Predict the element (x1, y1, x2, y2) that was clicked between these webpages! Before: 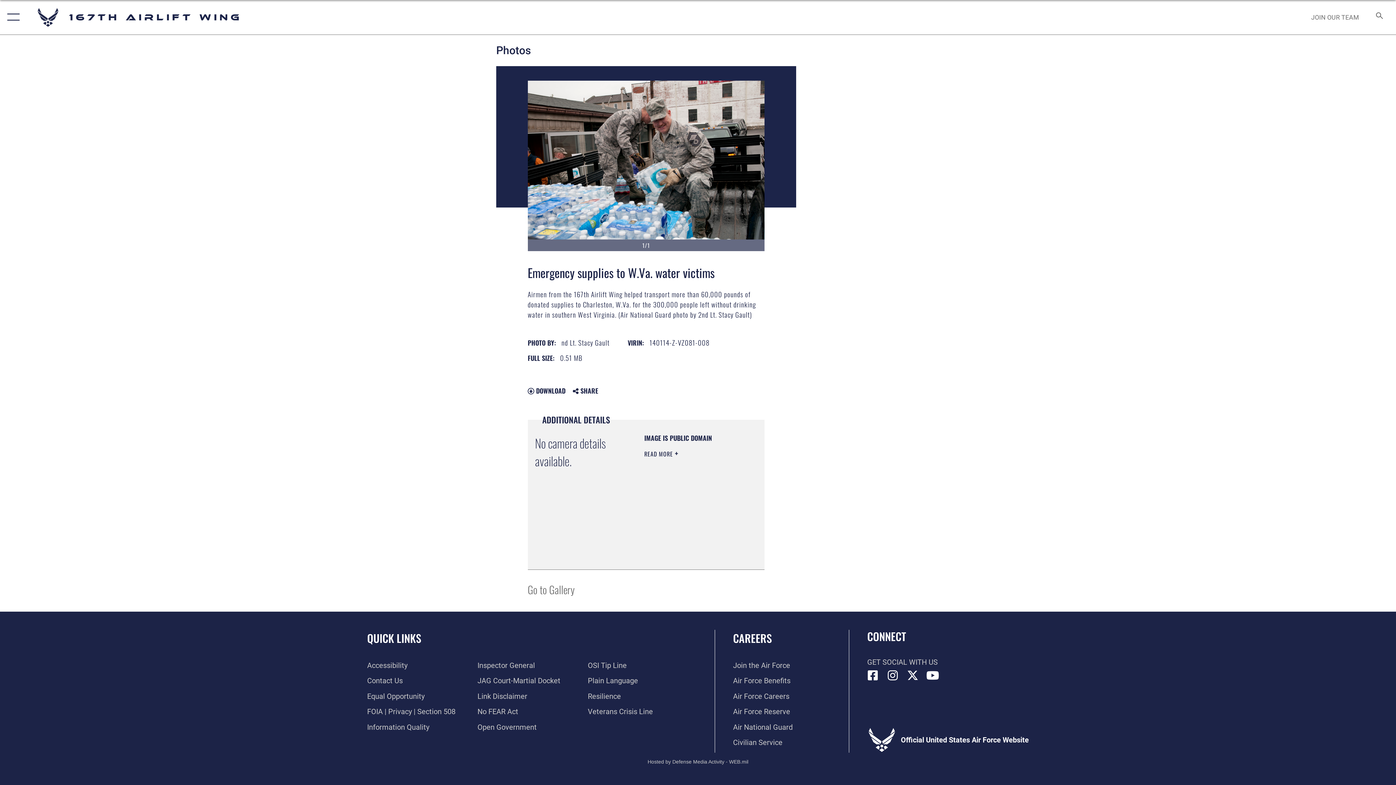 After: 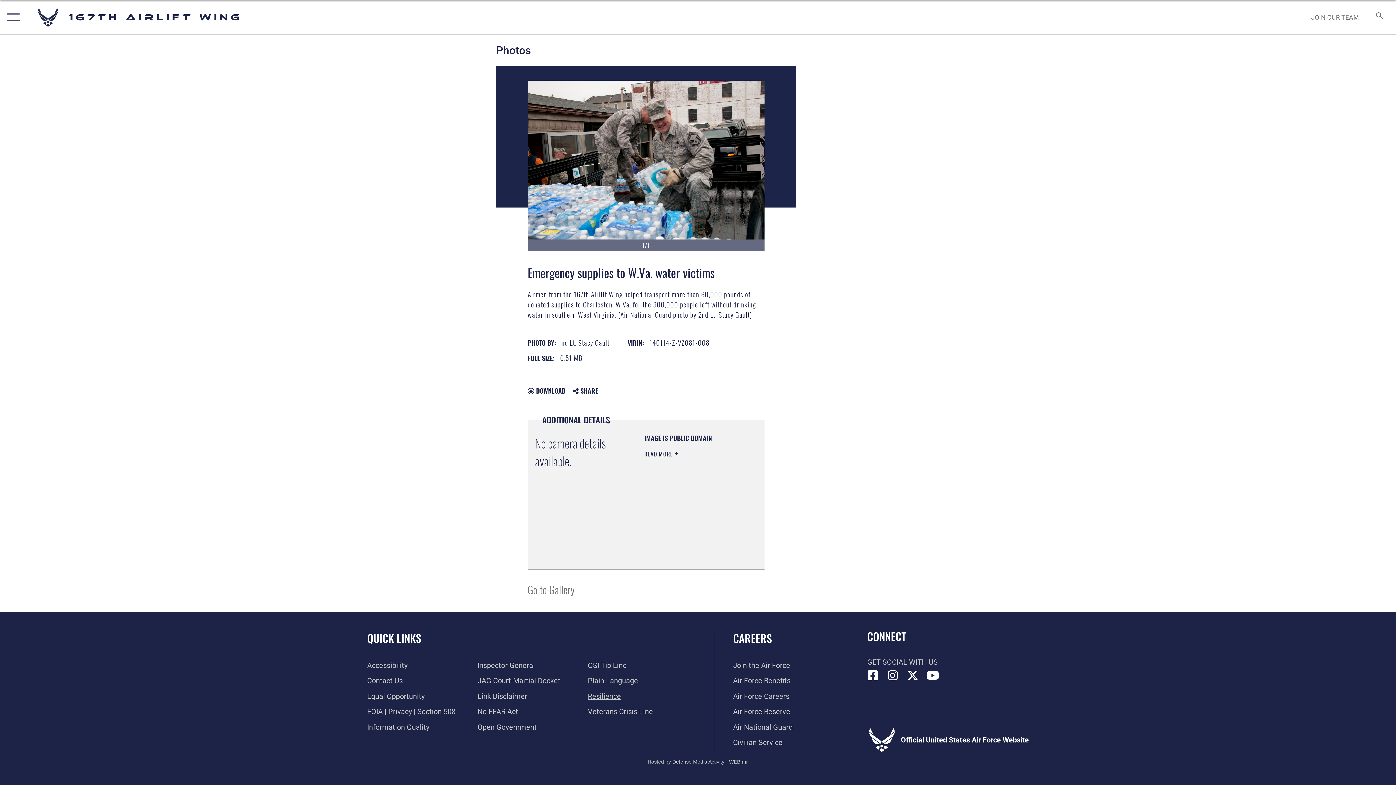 Action: label: Link to Air Force resilience resources opens in a new window bbox: (588, 692, 621, 700)